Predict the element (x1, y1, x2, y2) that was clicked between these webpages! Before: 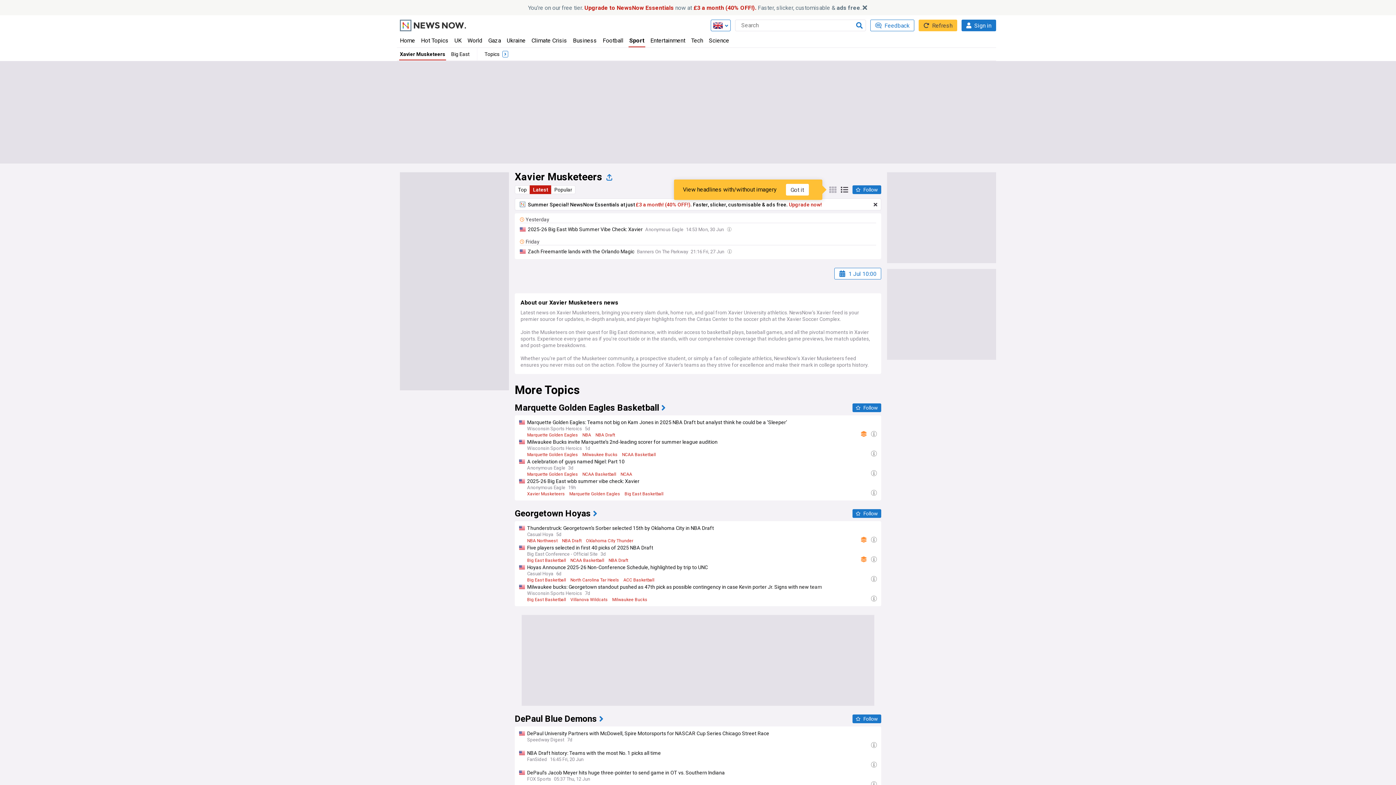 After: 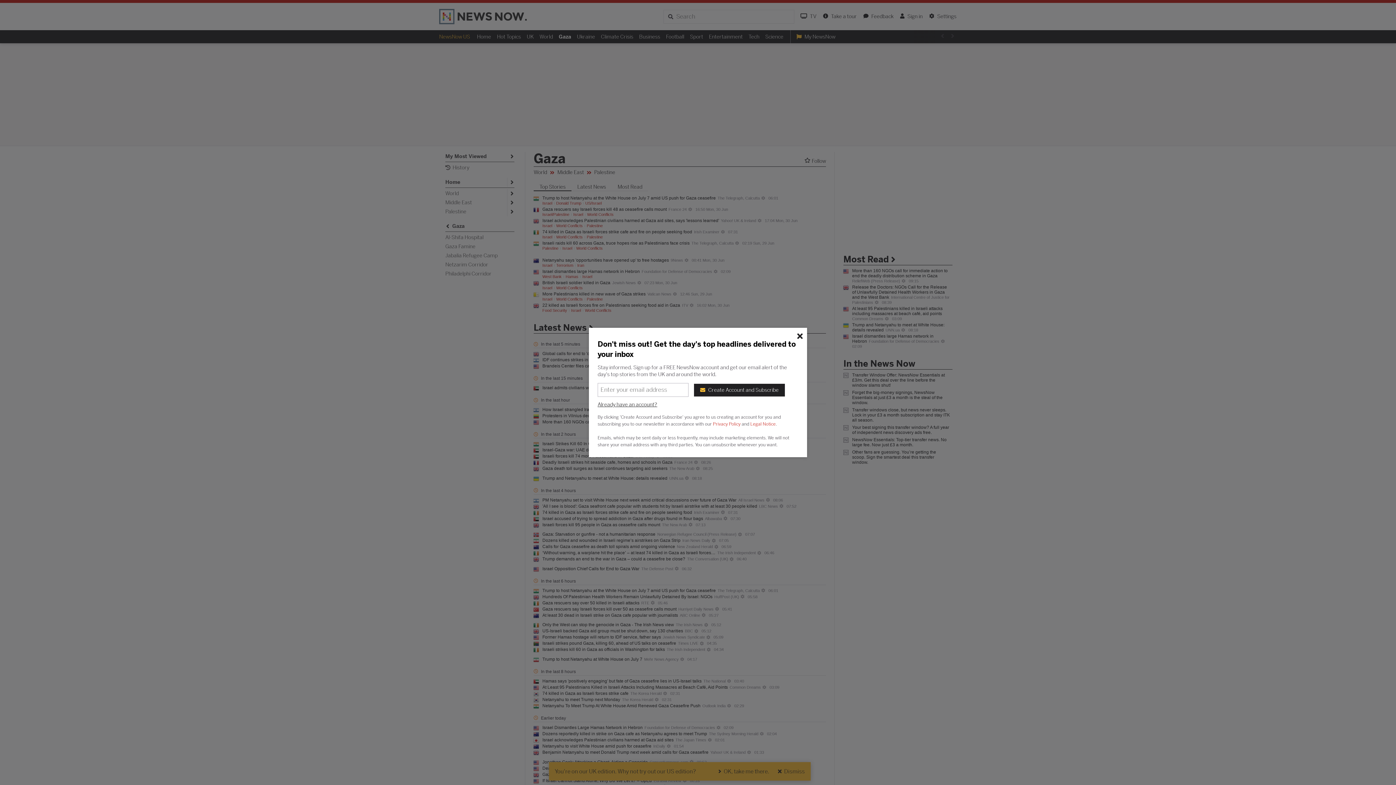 Action: bbox: (488, 37, 501, 44) label: Gaza